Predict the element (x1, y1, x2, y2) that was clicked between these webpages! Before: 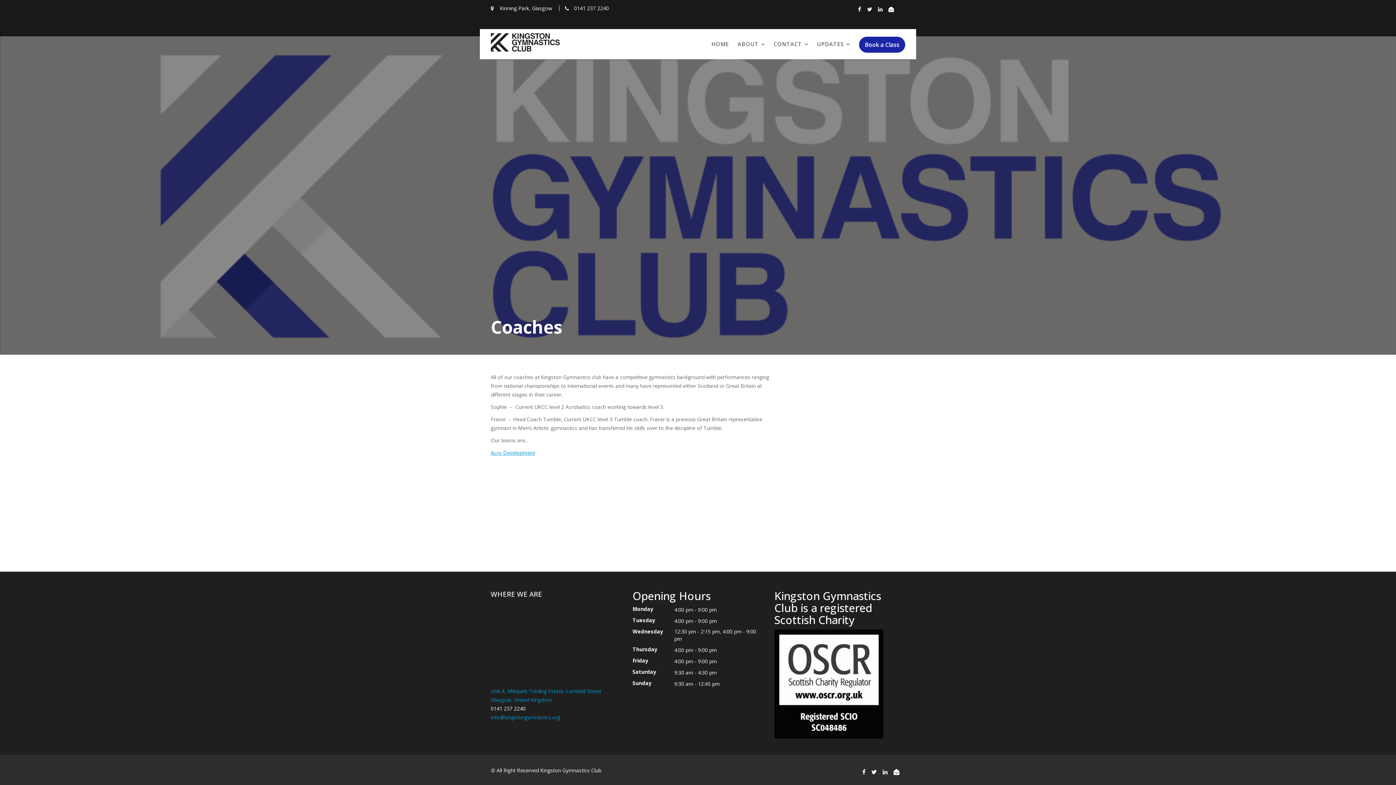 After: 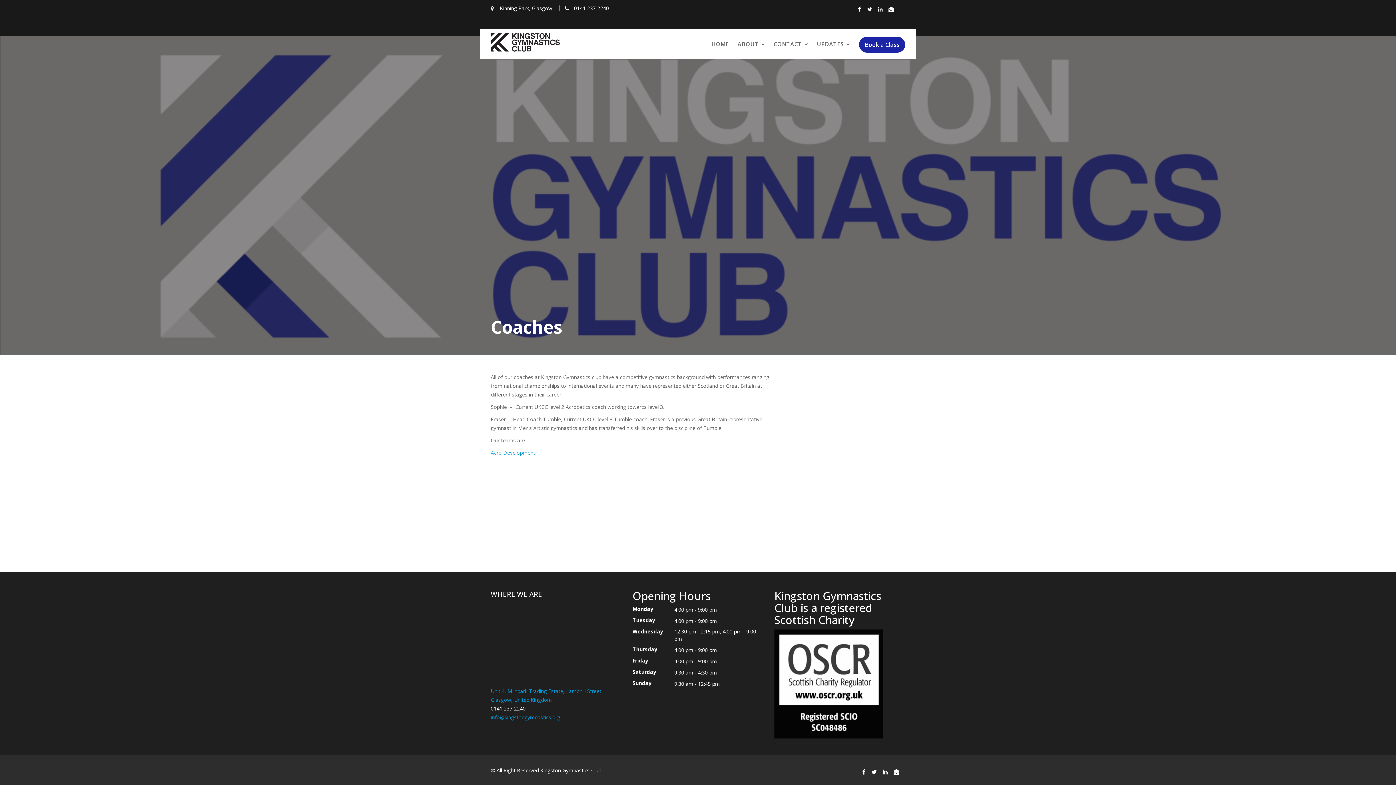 Action: bbox: (862, 766, 865, 778)